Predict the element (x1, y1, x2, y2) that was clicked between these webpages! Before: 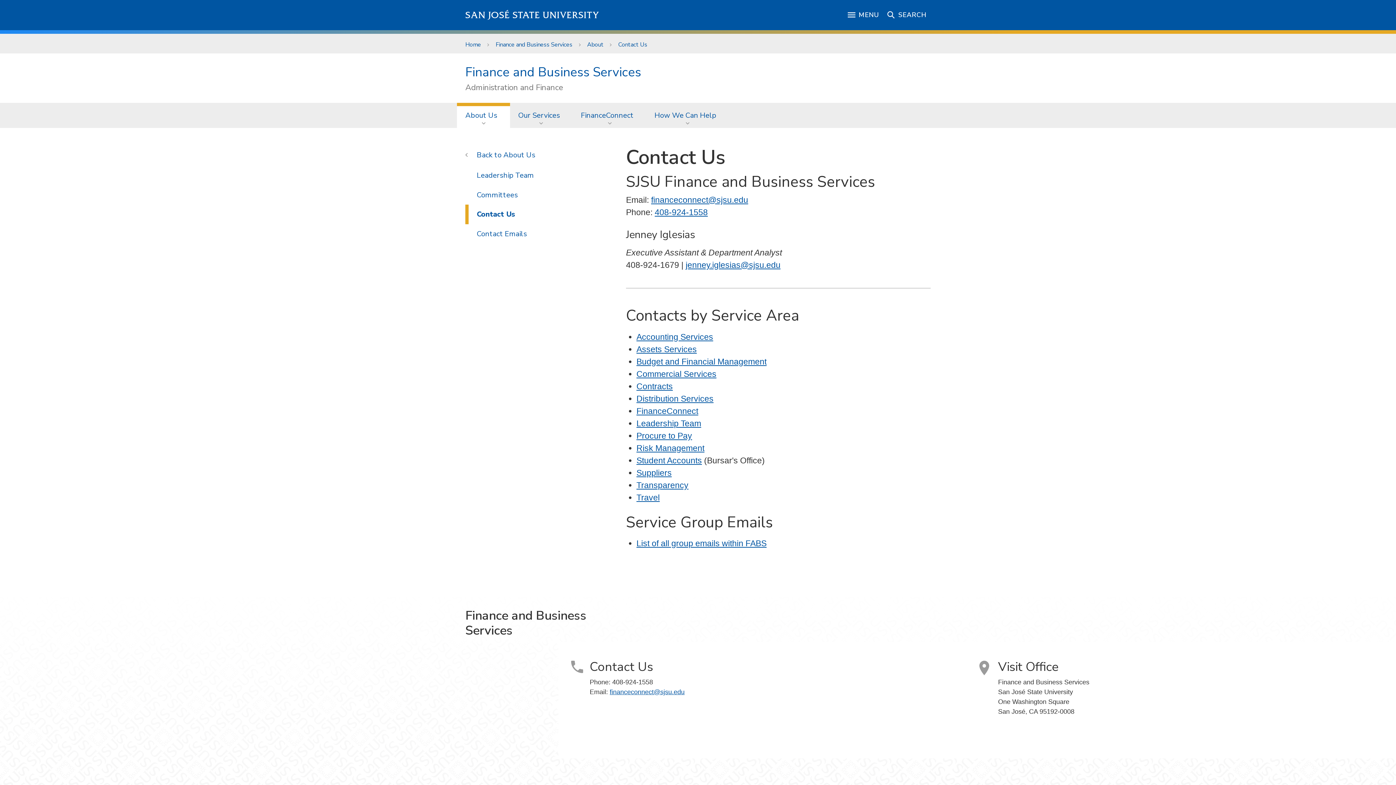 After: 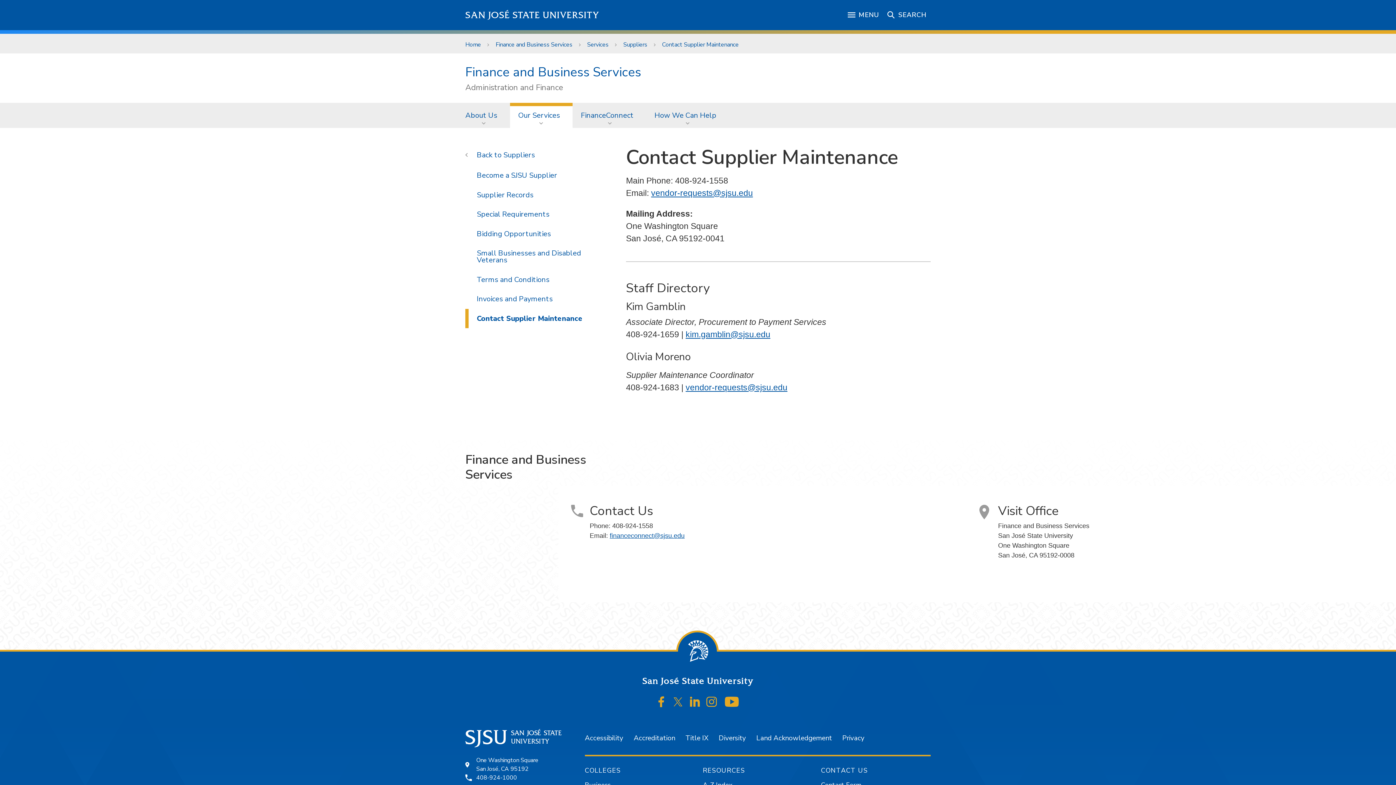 Action: label: Suppliers bbox: (636, 468, 671, 477)